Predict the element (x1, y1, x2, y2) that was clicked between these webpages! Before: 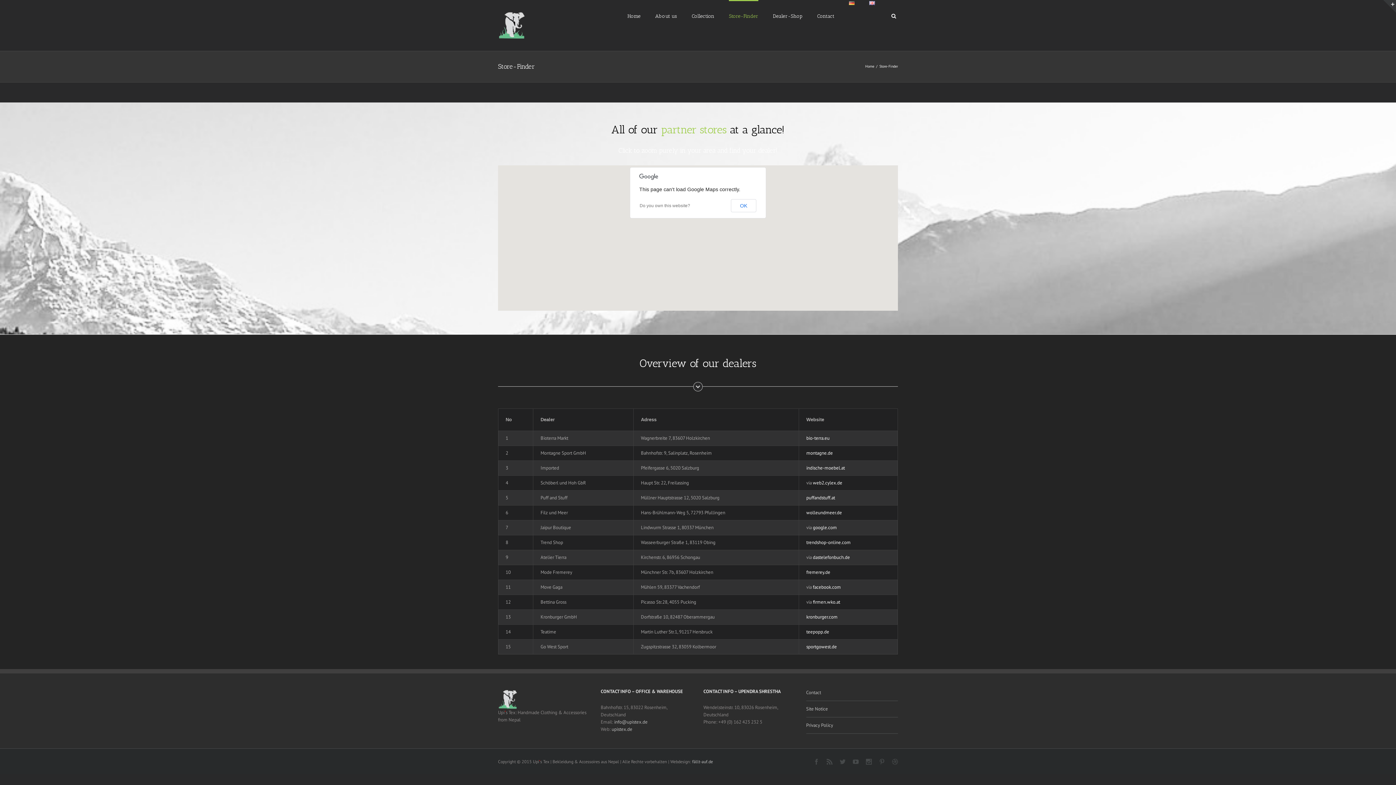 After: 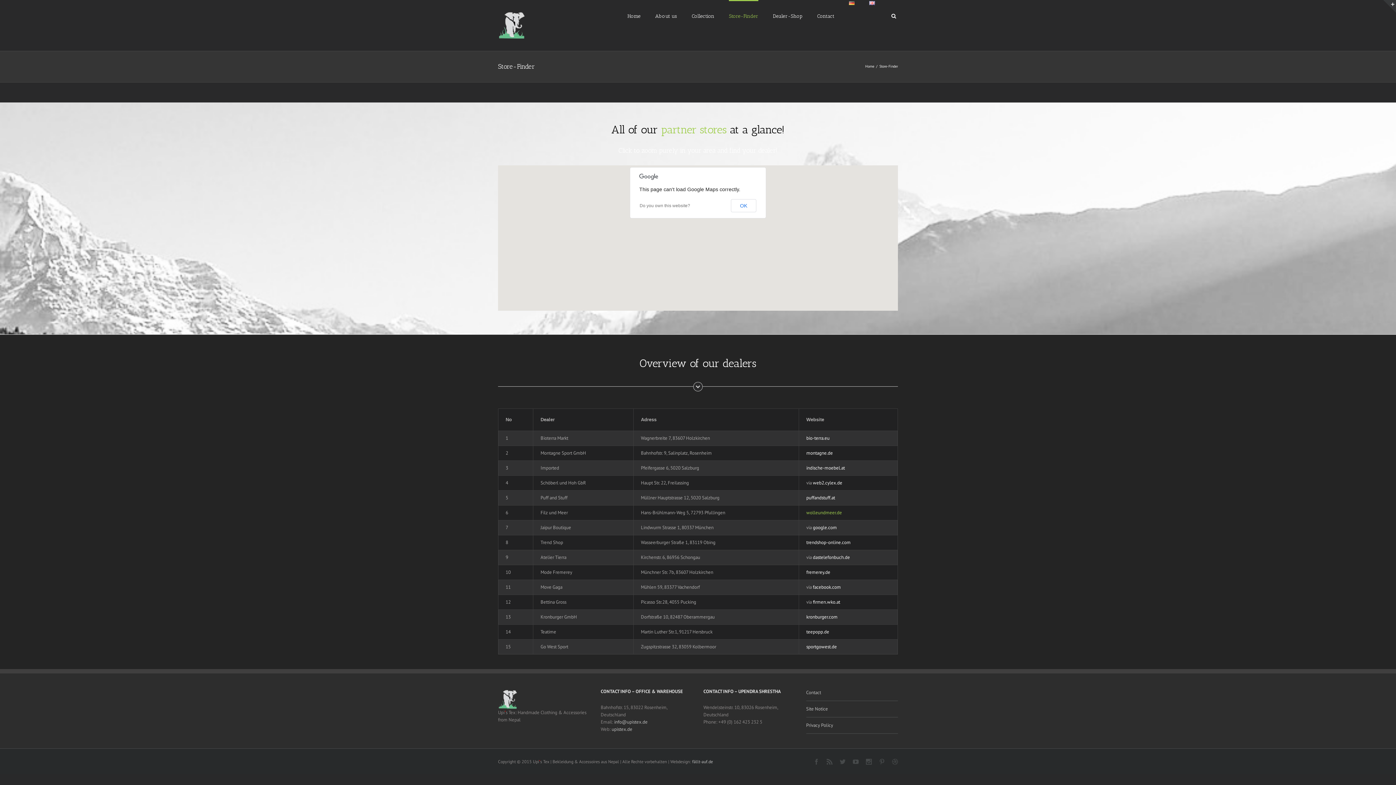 Action: label: wolleundmeer.de bbox: (806, 509, 842, 516)